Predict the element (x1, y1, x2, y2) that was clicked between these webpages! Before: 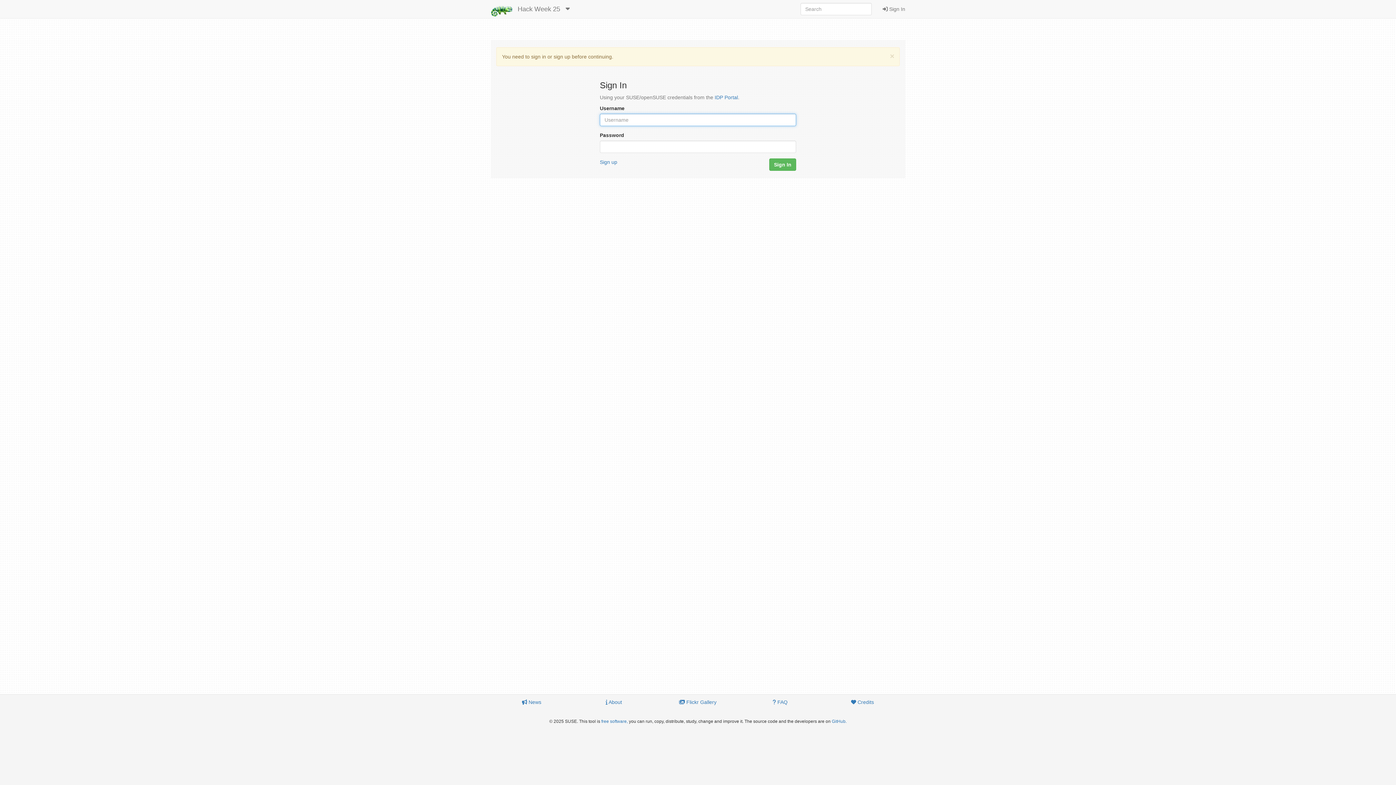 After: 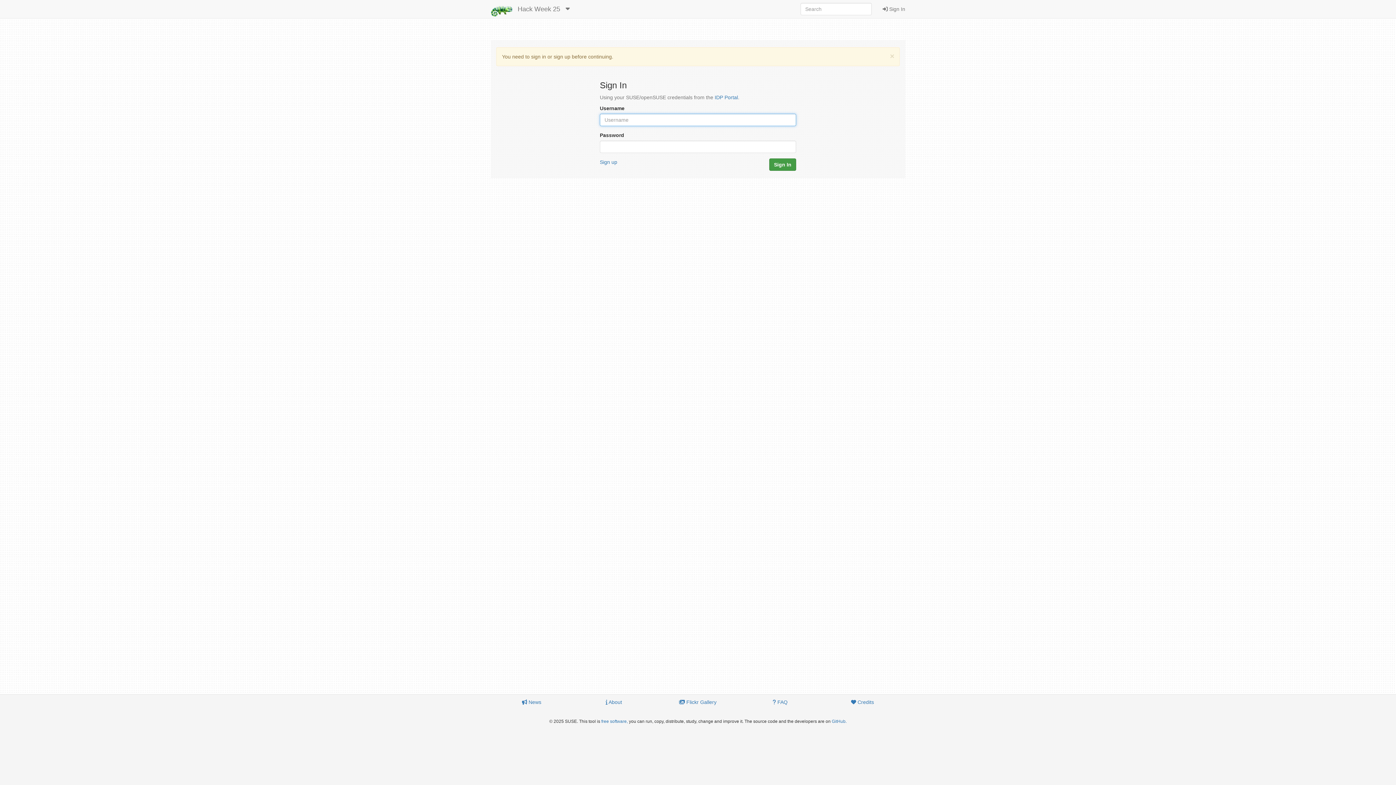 Action: label: Sign In bbox: (769, 158, 796, 170)